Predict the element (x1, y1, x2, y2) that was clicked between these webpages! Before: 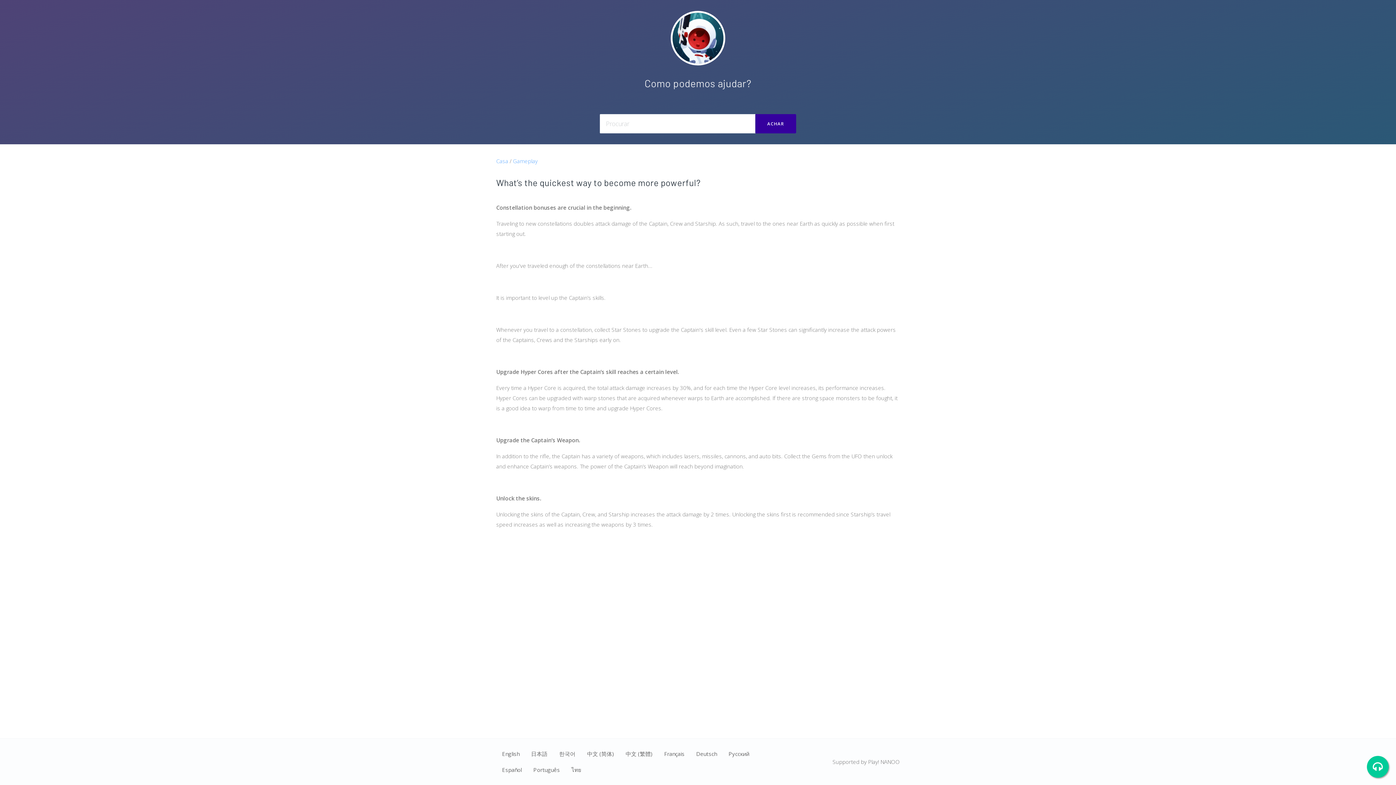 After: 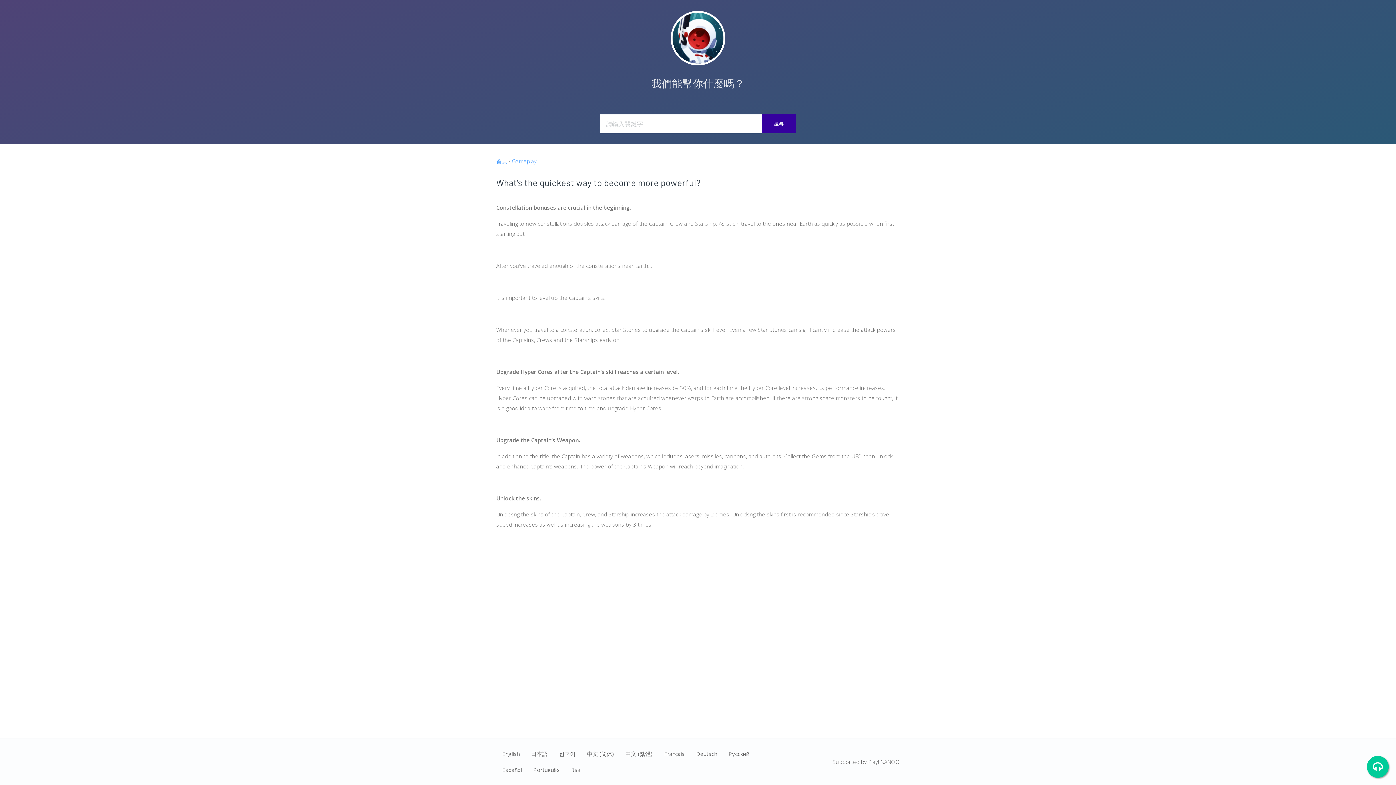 Action: label: 中文 (繁體) bbox: (620, 746, 658, 762)